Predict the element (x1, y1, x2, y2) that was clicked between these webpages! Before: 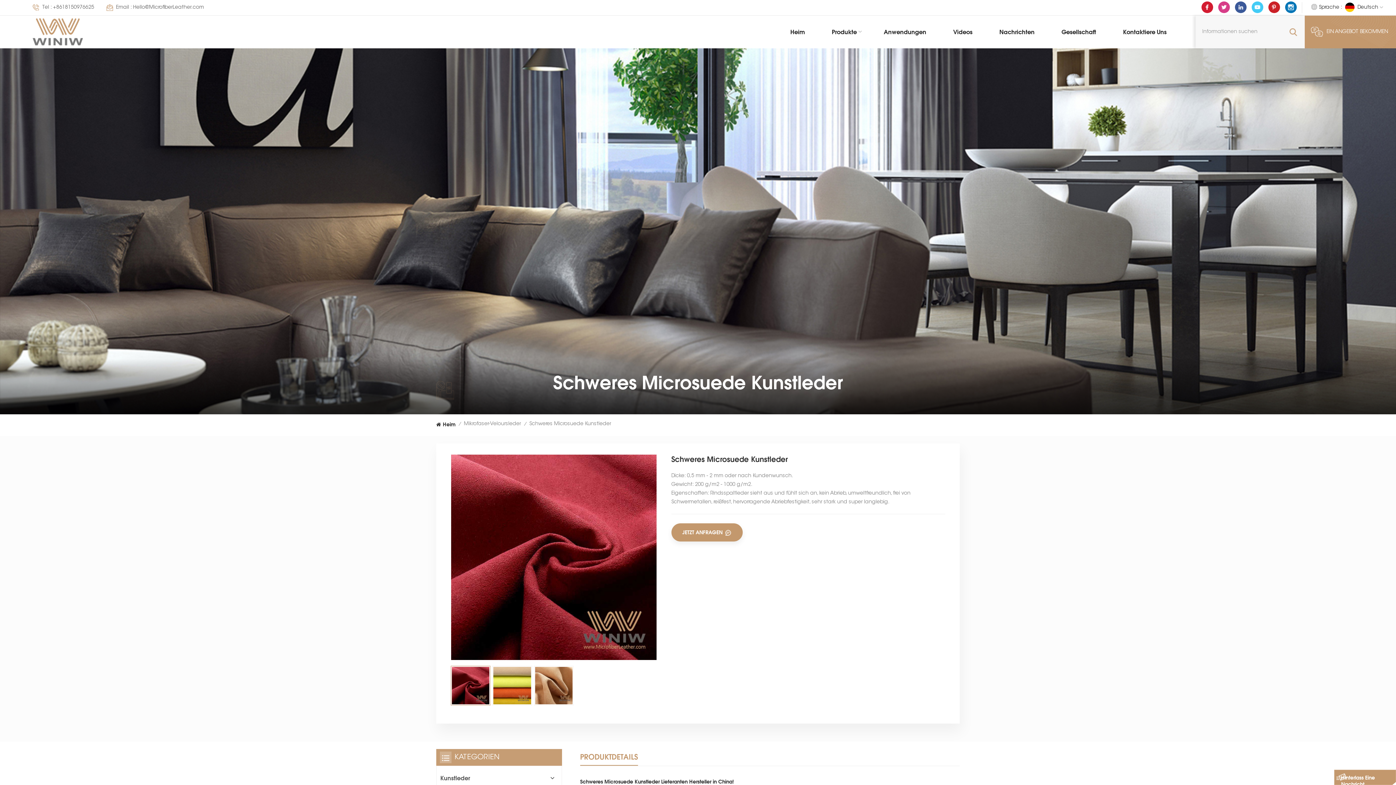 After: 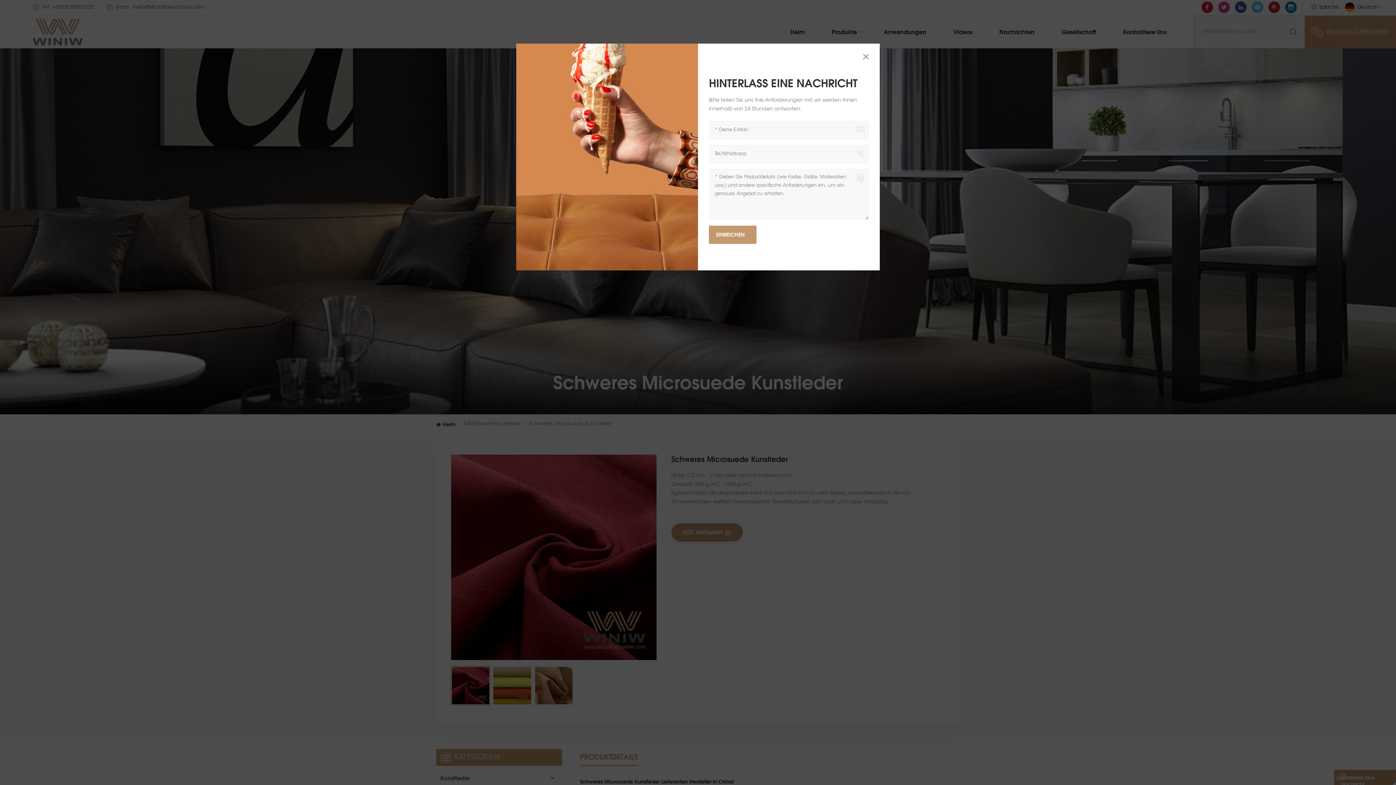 Action: label: EIN ANGEBOT BEKOMMEN bbox: (1305, 15, 1396, 48)